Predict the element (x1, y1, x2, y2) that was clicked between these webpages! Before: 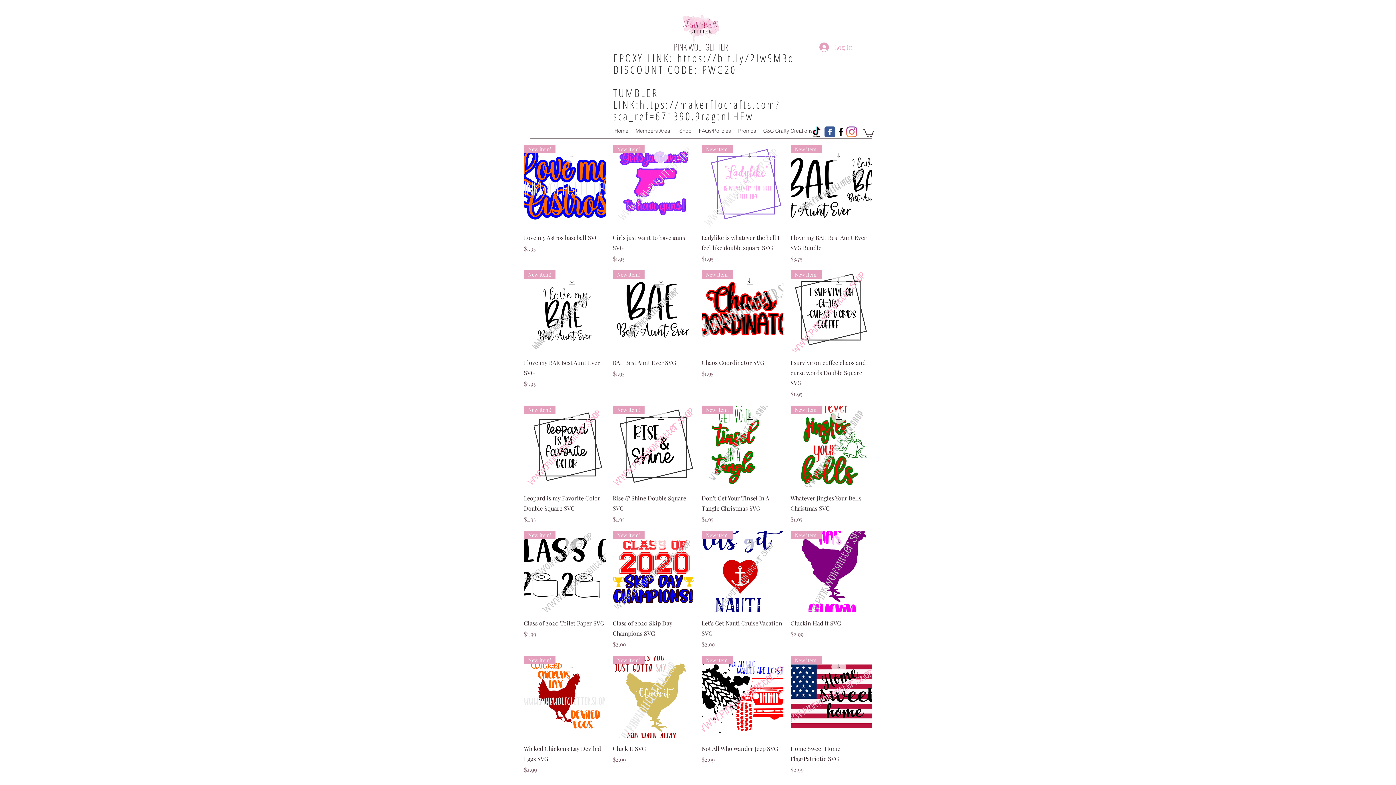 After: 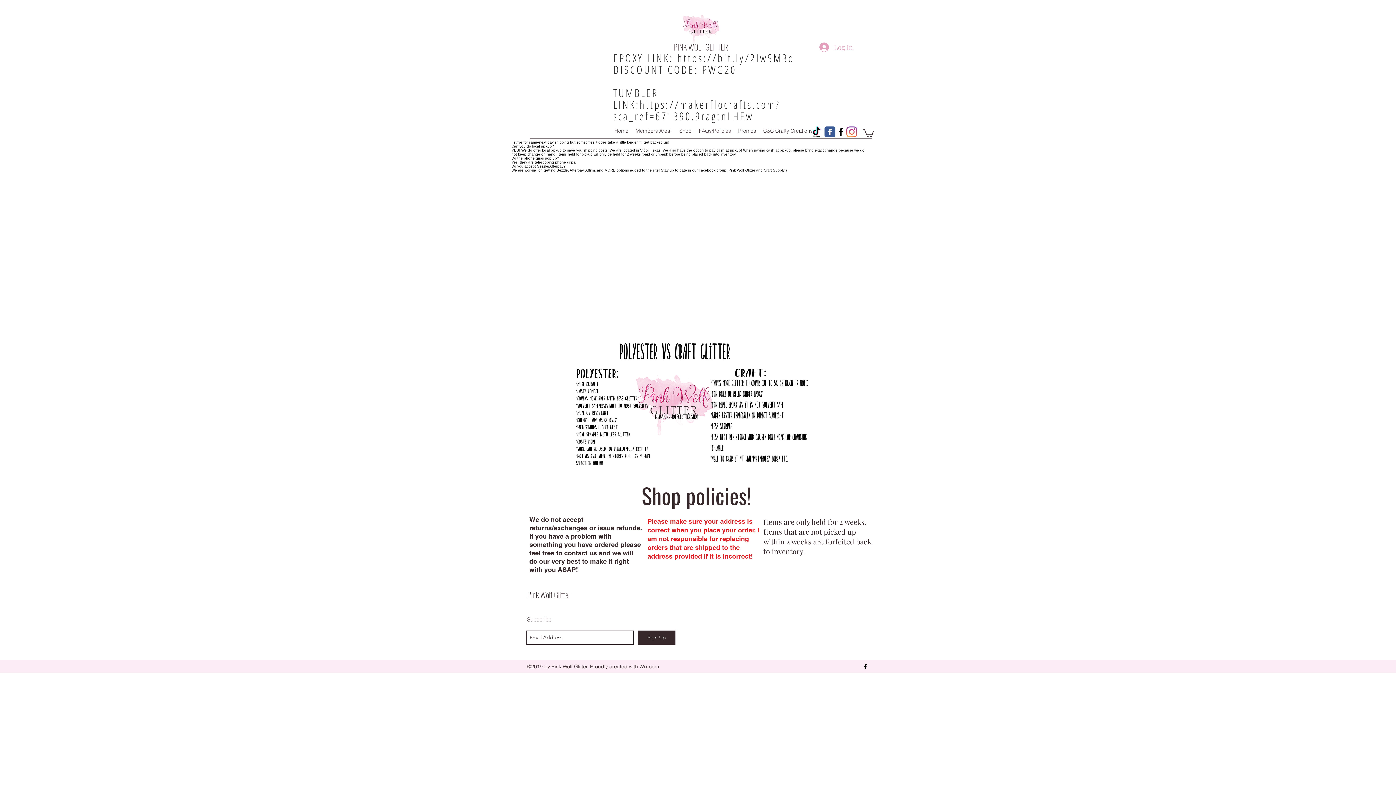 Action: label: FAQs/Policies bbox: (695, 125, 734, 136)